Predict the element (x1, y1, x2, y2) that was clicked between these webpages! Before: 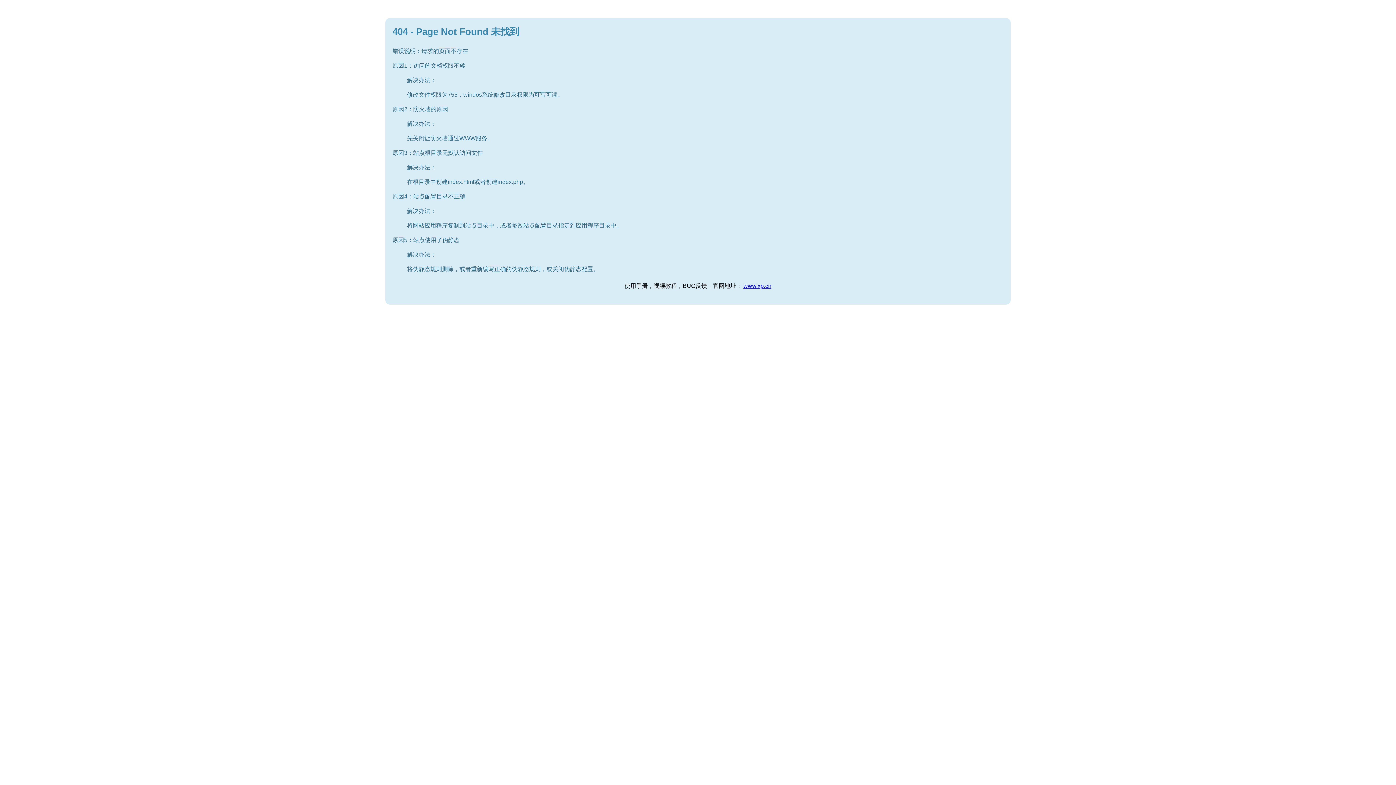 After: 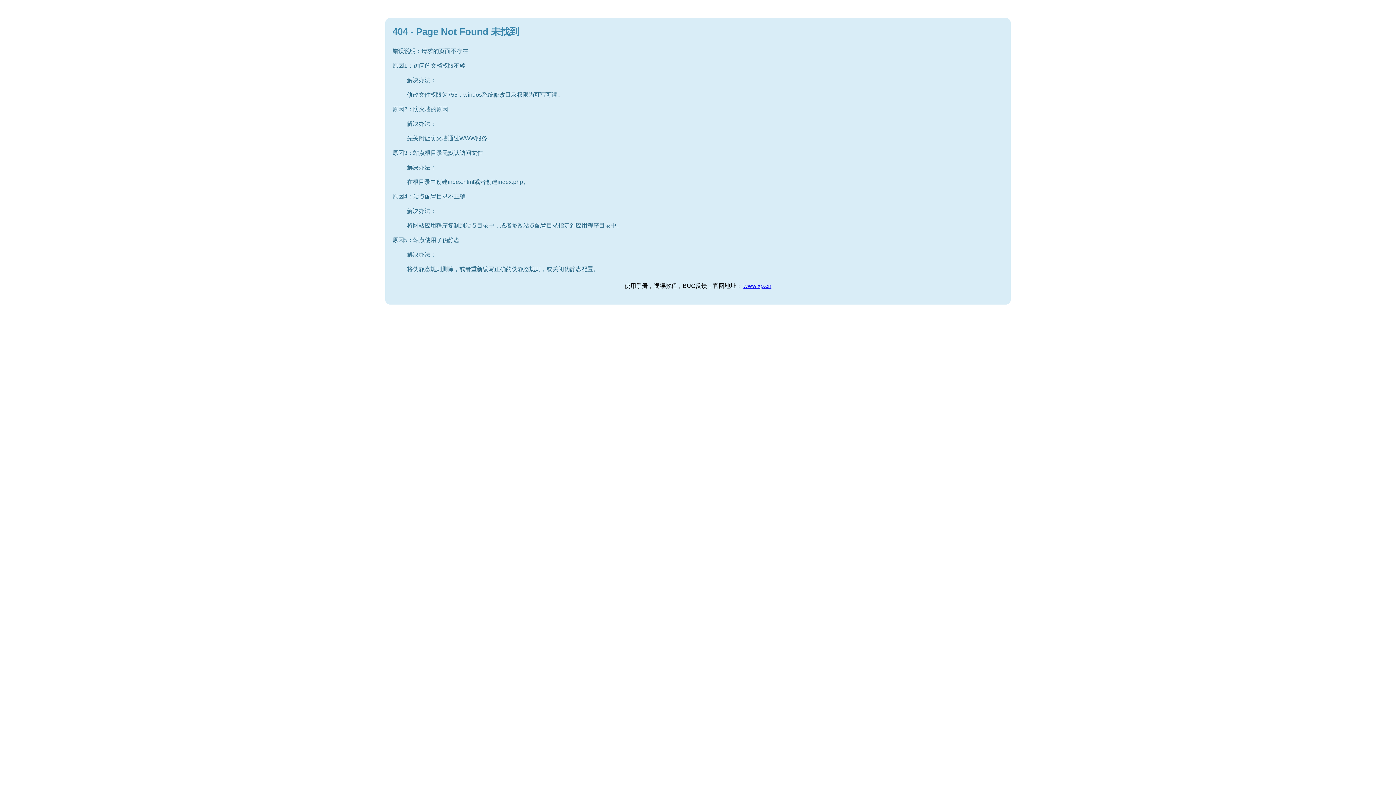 Action: bbox: (743, 282, 771, 289) label: www.xp.cn